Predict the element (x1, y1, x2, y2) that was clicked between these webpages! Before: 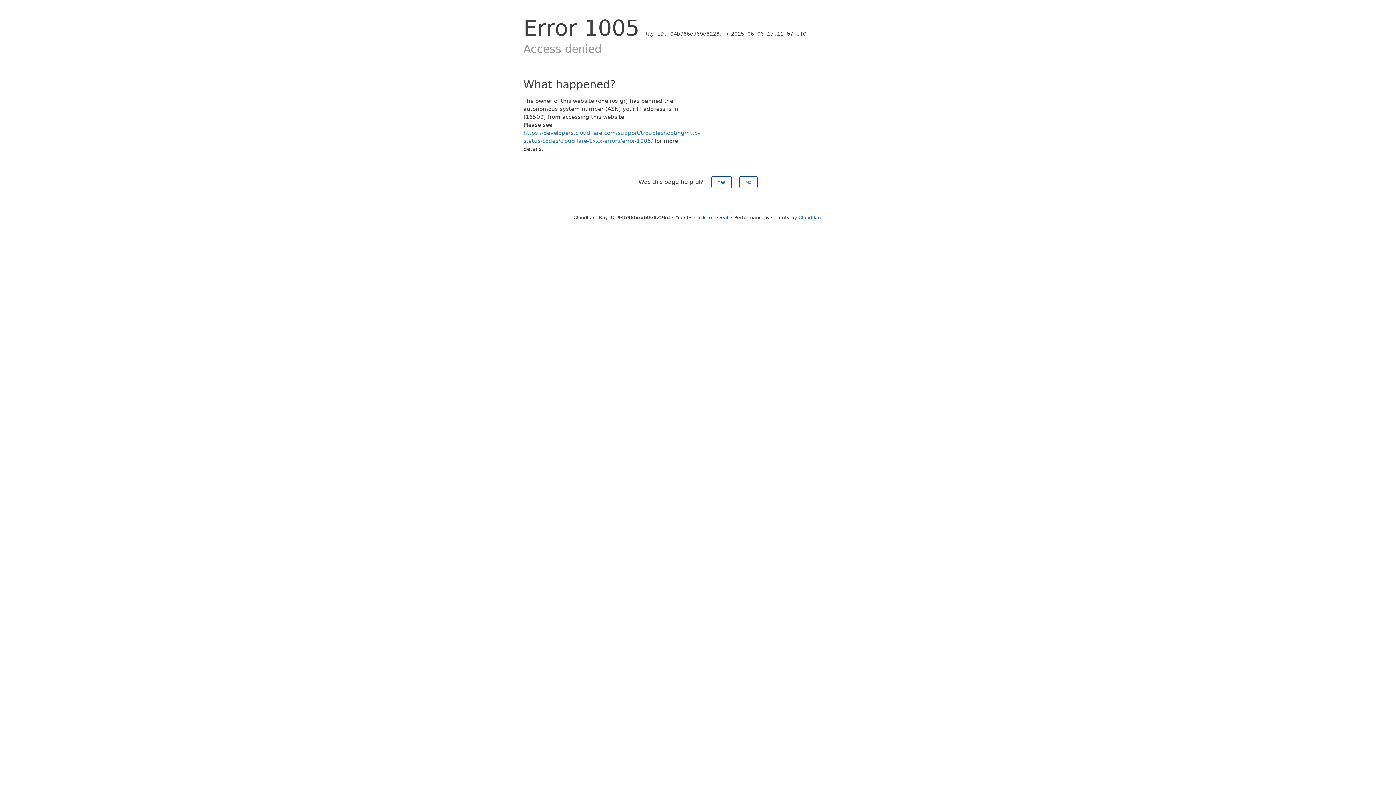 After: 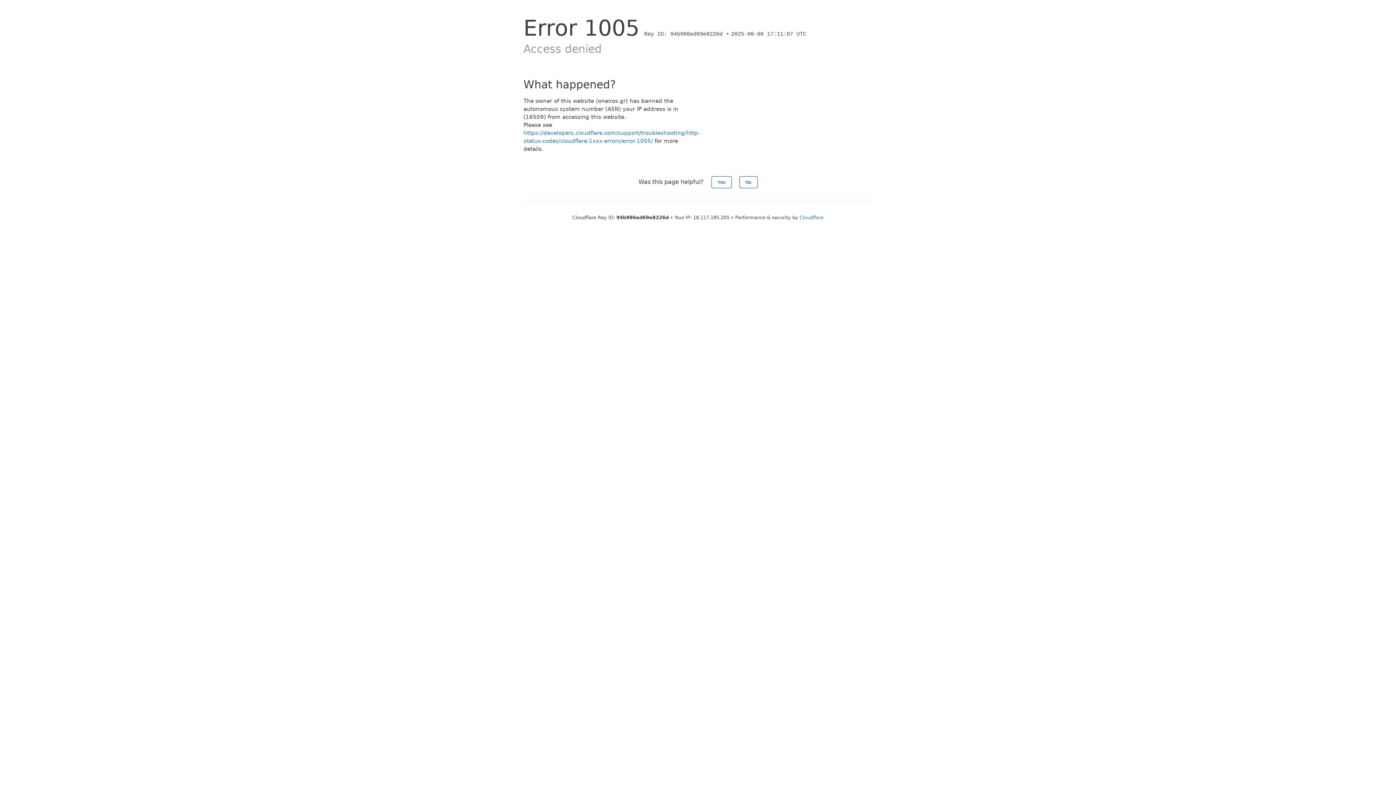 Action: label: Click to reveal bbox: (694, 214, 728, 220)